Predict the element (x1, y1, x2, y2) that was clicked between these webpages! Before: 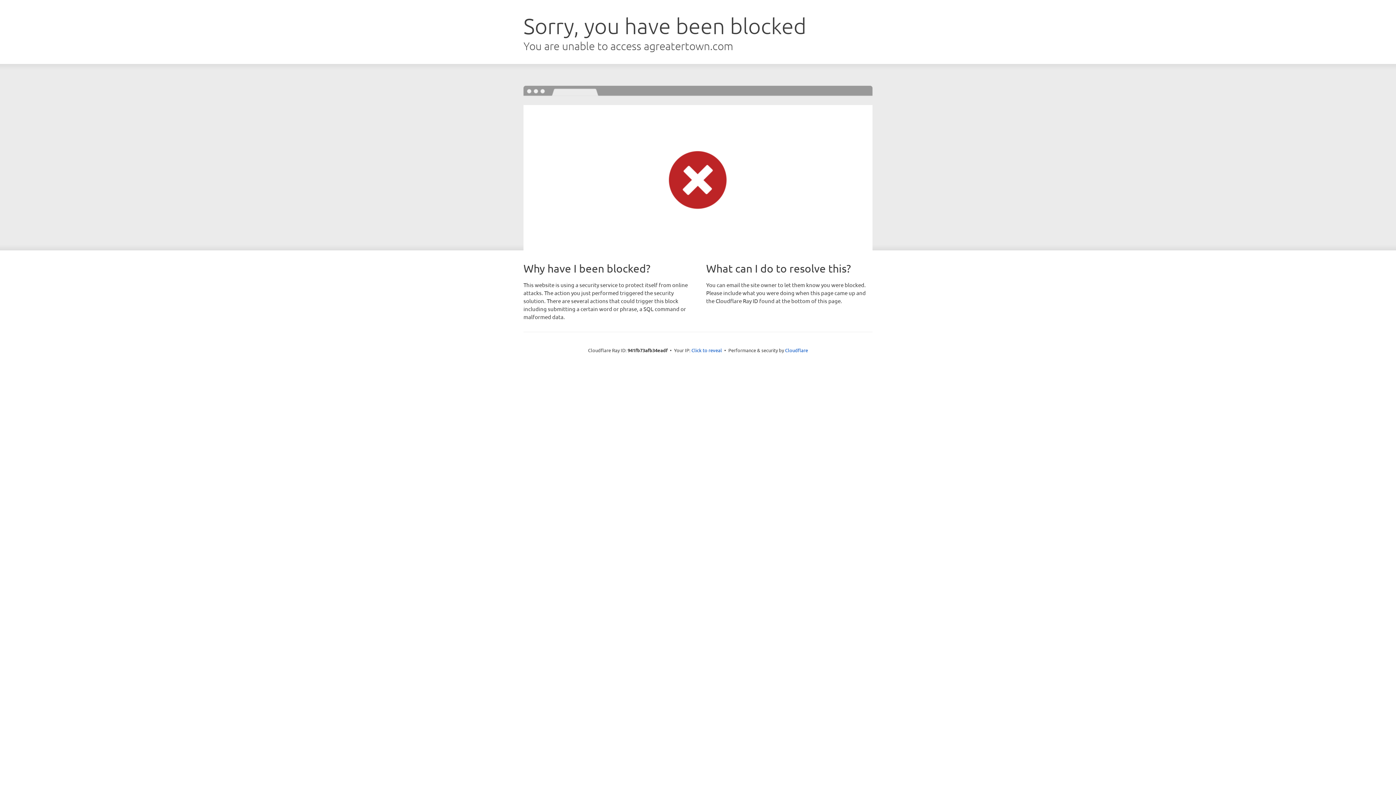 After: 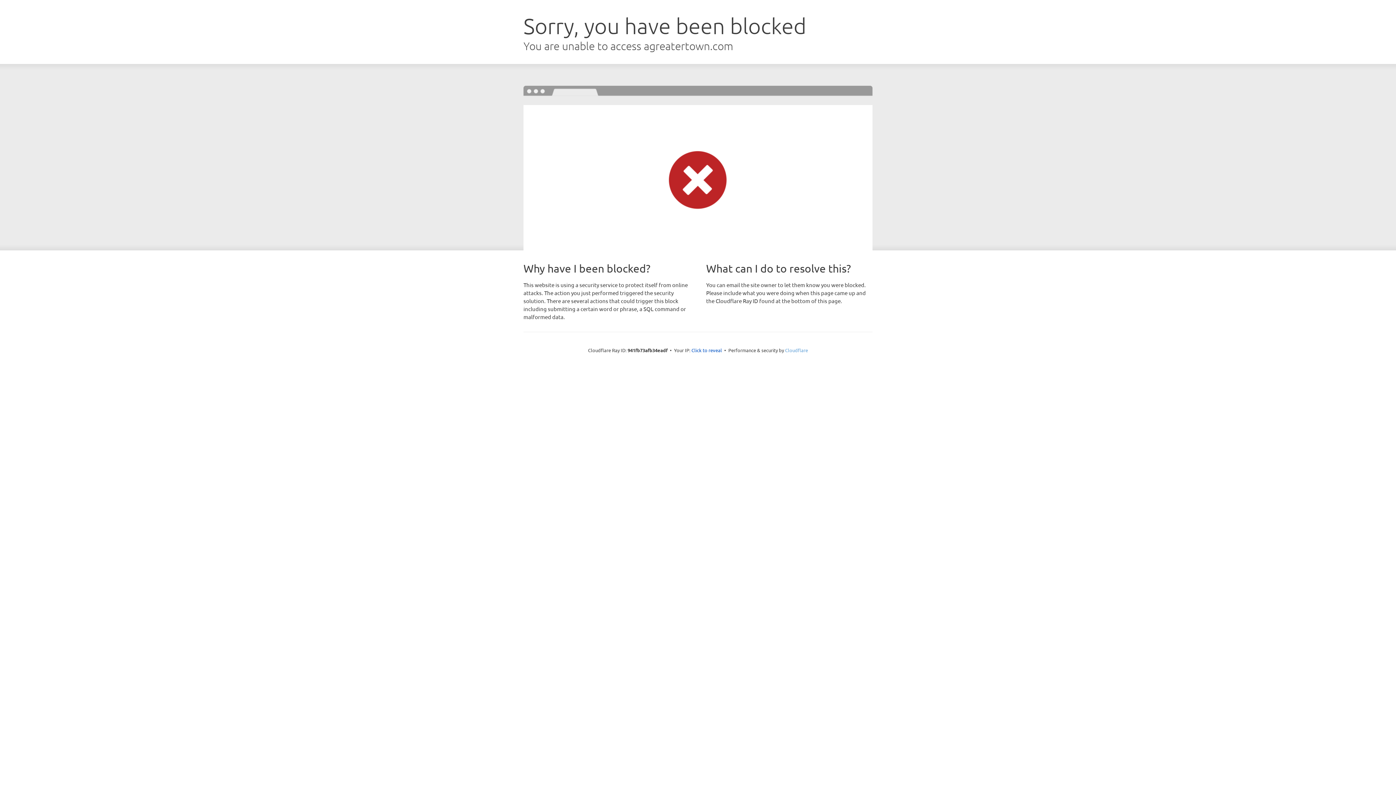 Action: bbox: (785, 347, 808, 353) label: Cloudflare